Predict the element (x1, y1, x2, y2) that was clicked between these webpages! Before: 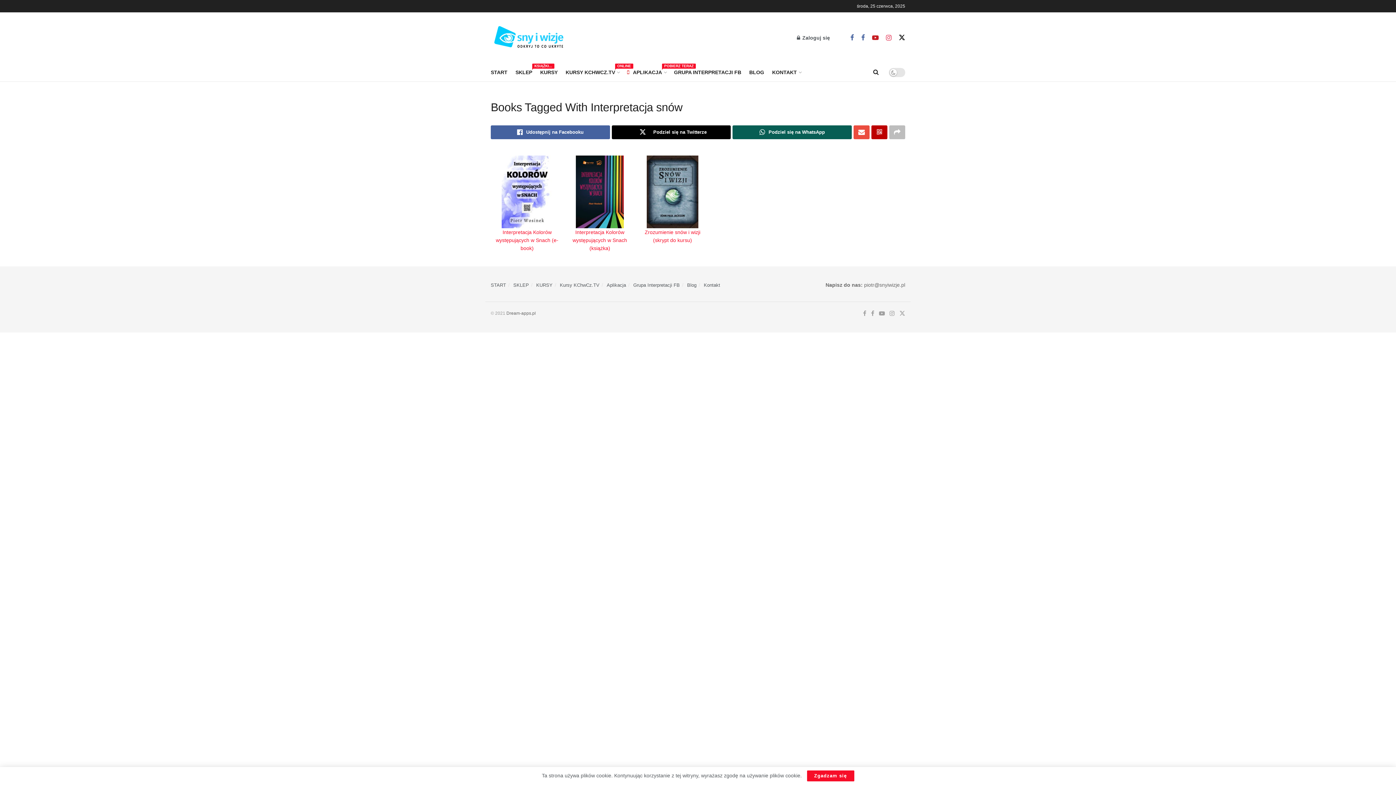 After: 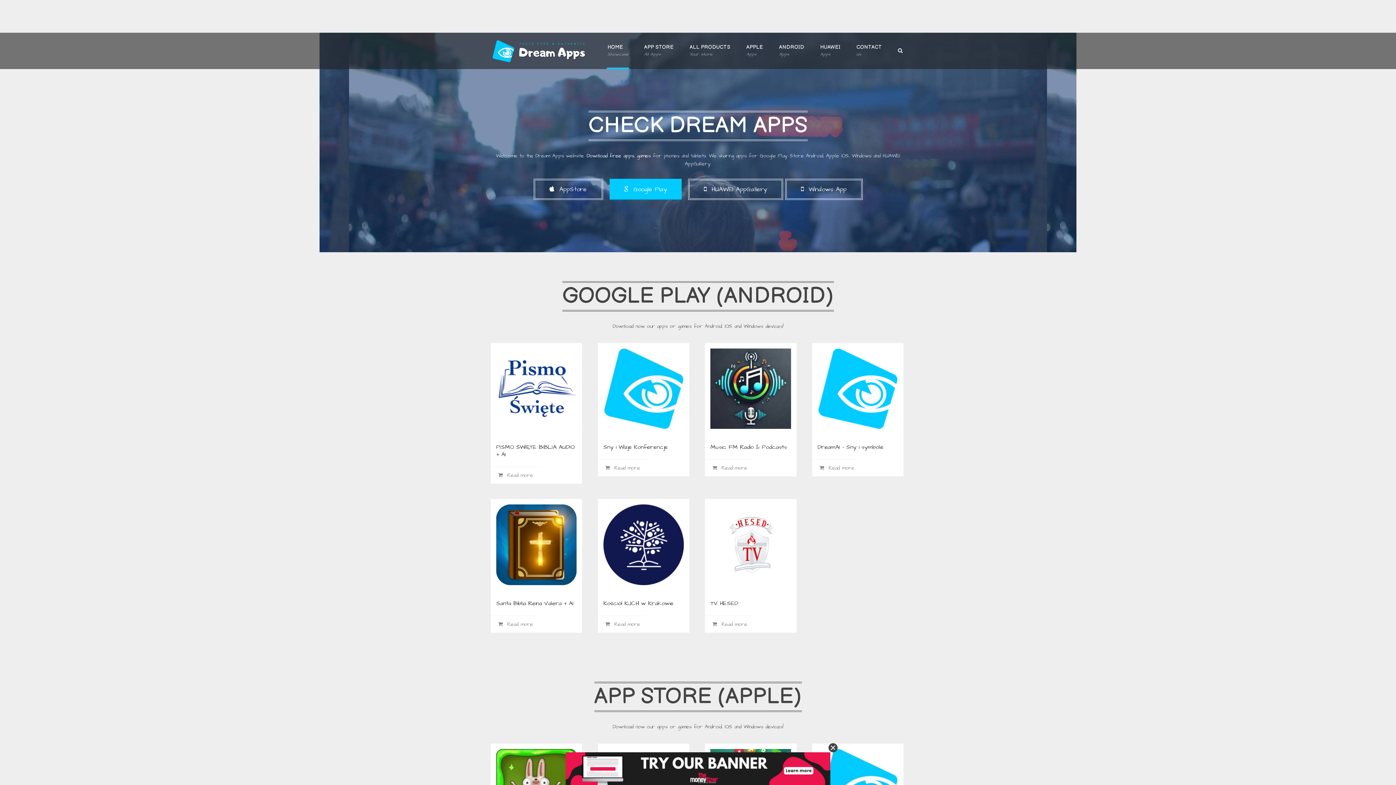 Action: bbox: (506, 310, 536, 316) label: Dream-apps.pl